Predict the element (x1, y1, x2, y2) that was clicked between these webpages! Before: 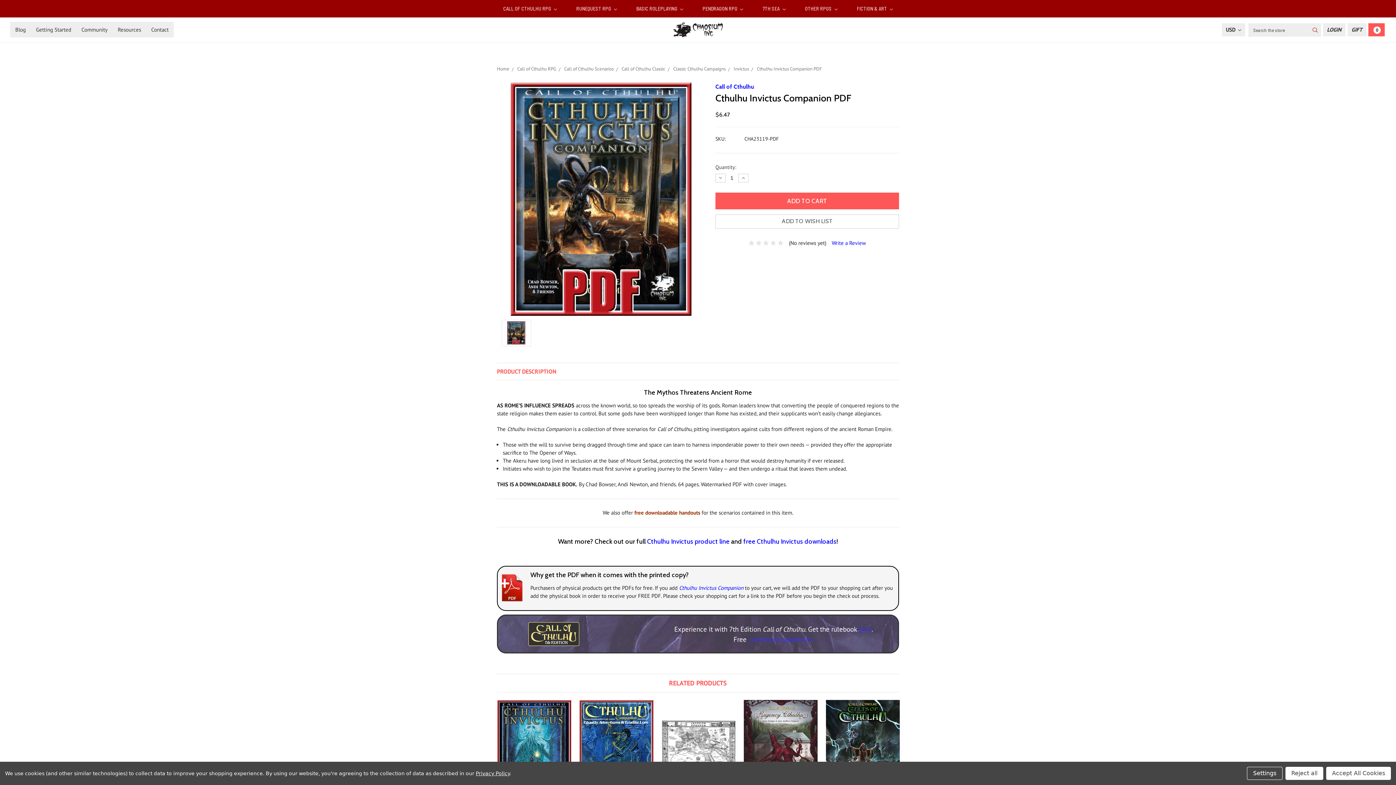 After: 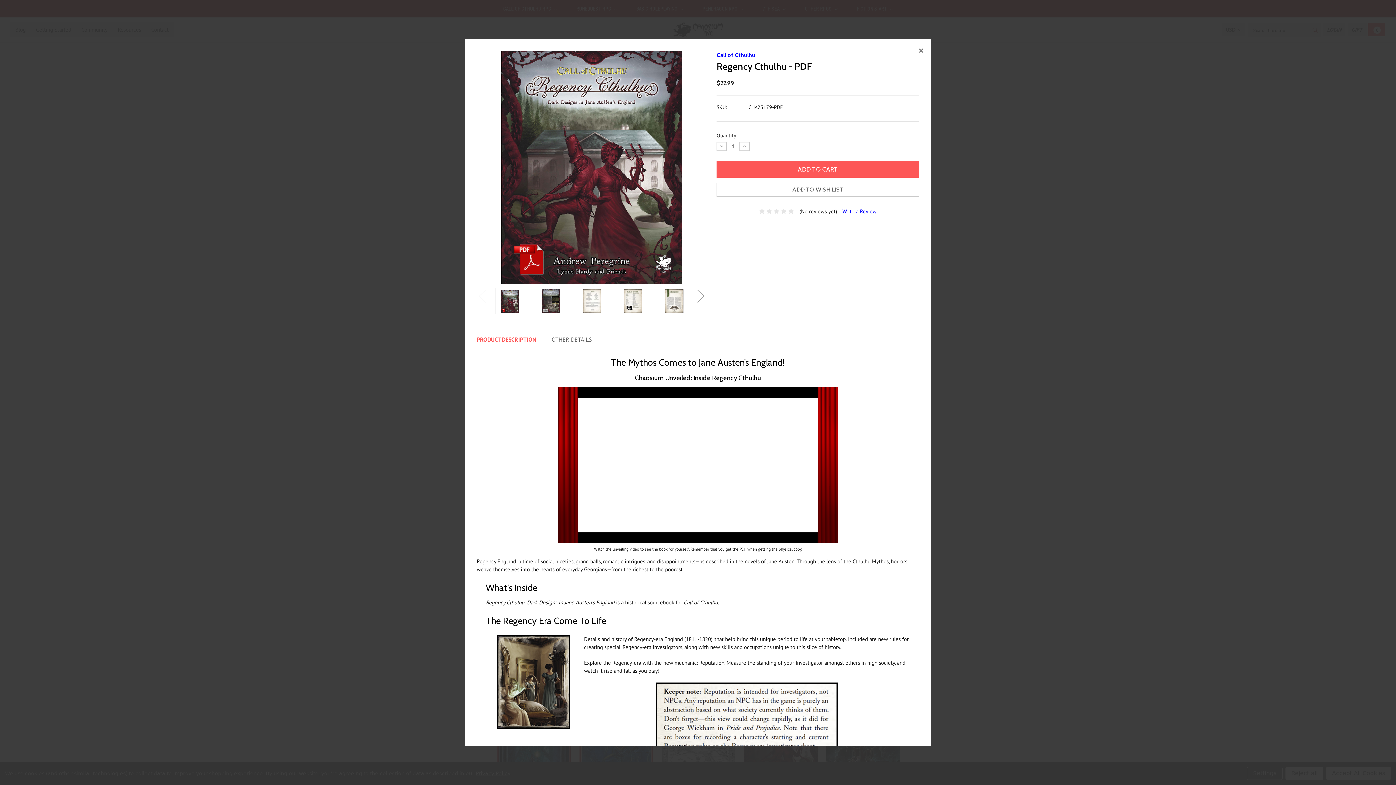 Action: bbox: (752, 741, 809, 754) label: Quick View